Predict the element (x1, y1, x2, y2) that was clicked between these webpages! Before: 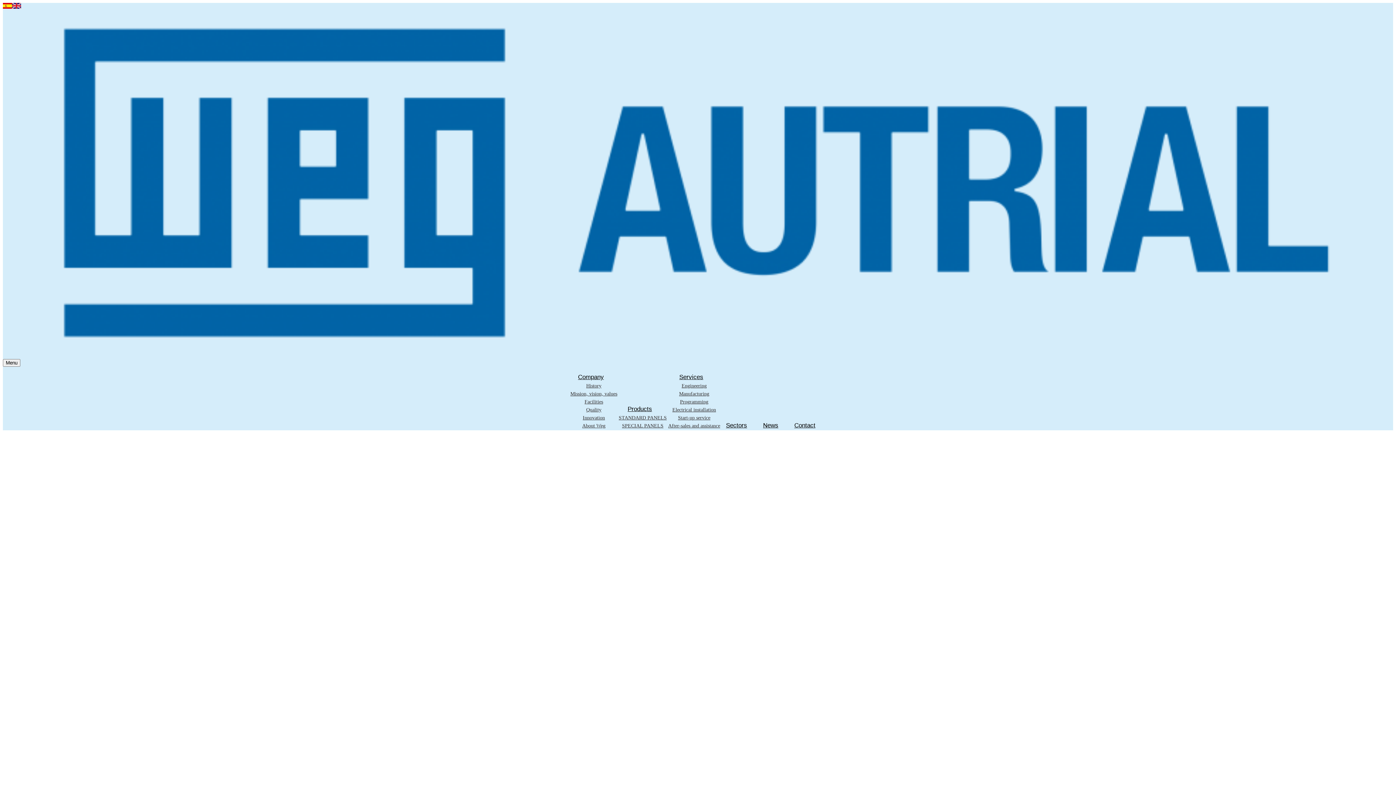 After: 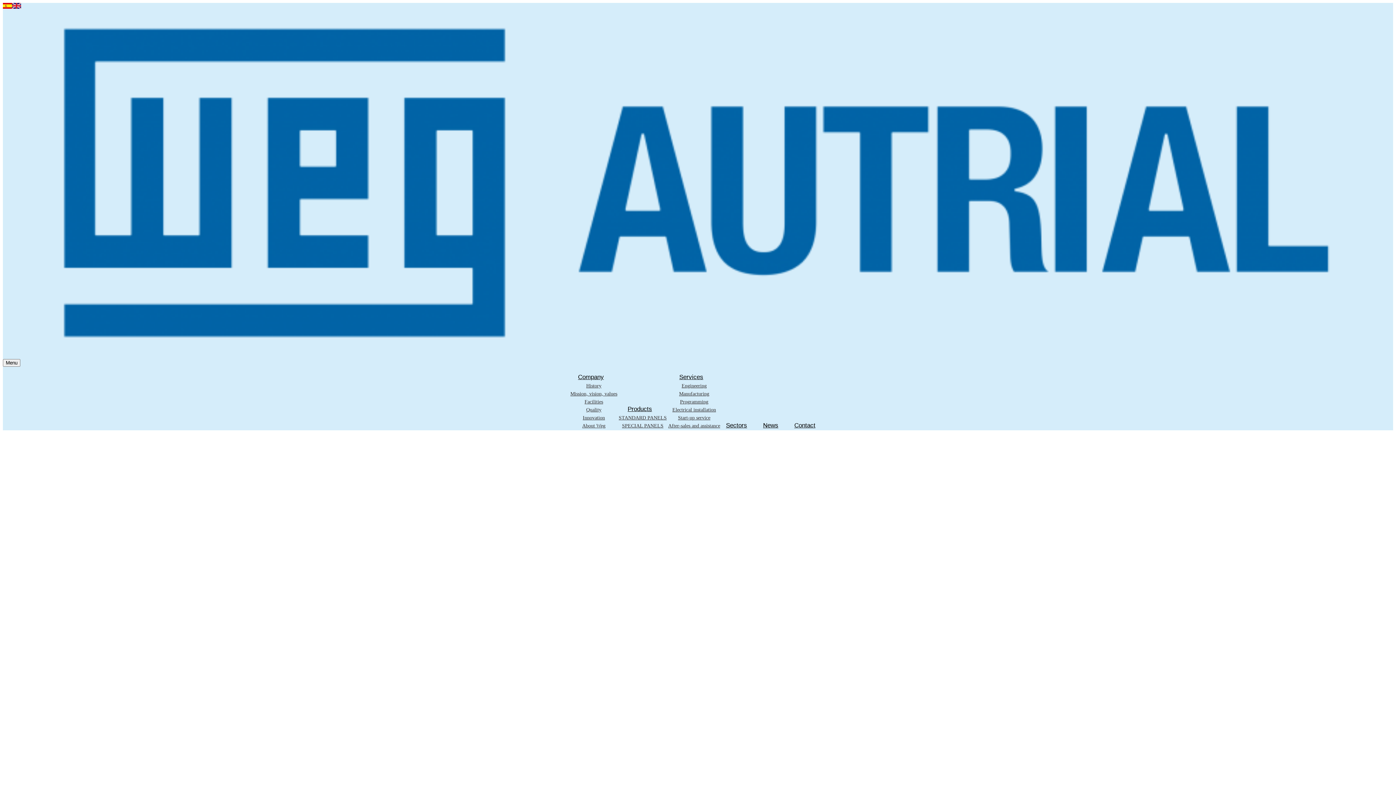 Action: bbox: (2, 347, 1393, 352)